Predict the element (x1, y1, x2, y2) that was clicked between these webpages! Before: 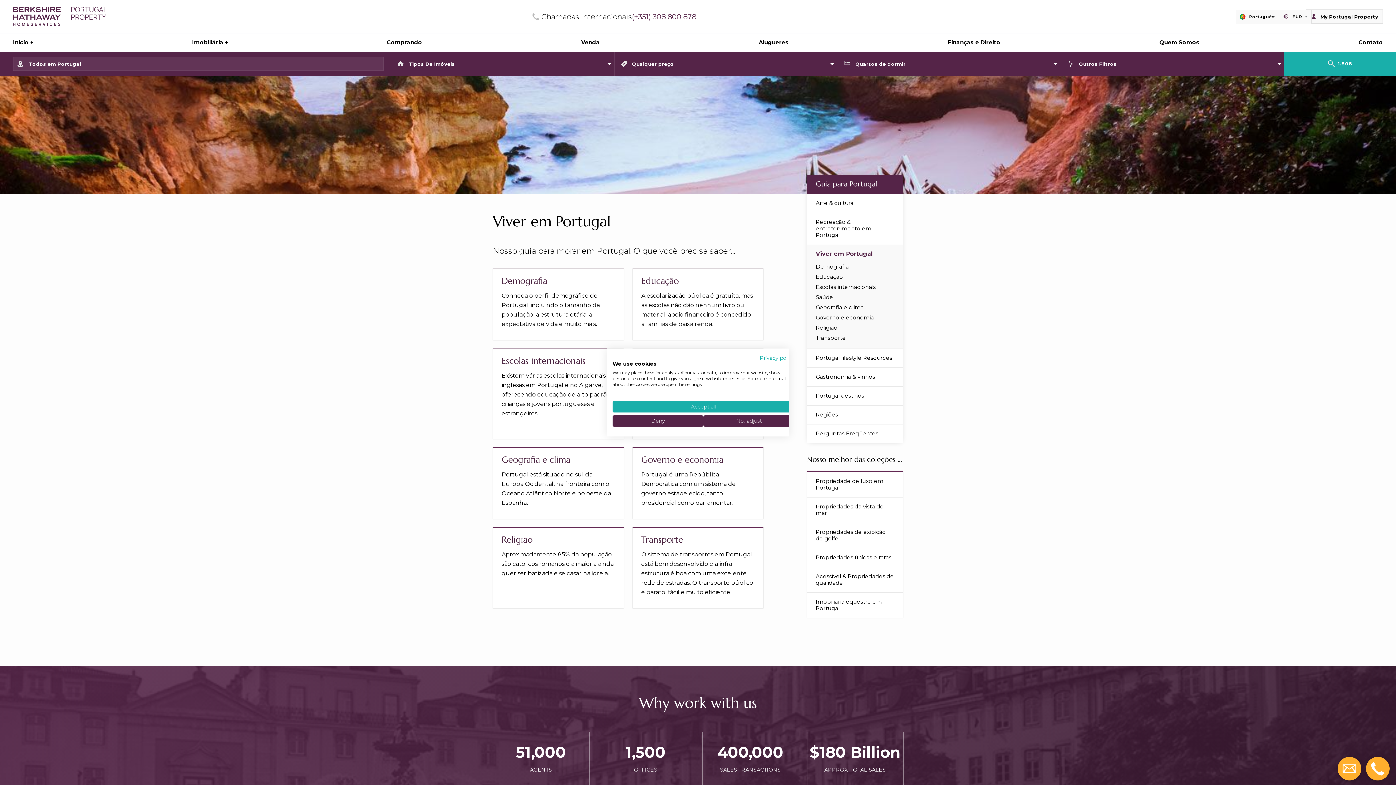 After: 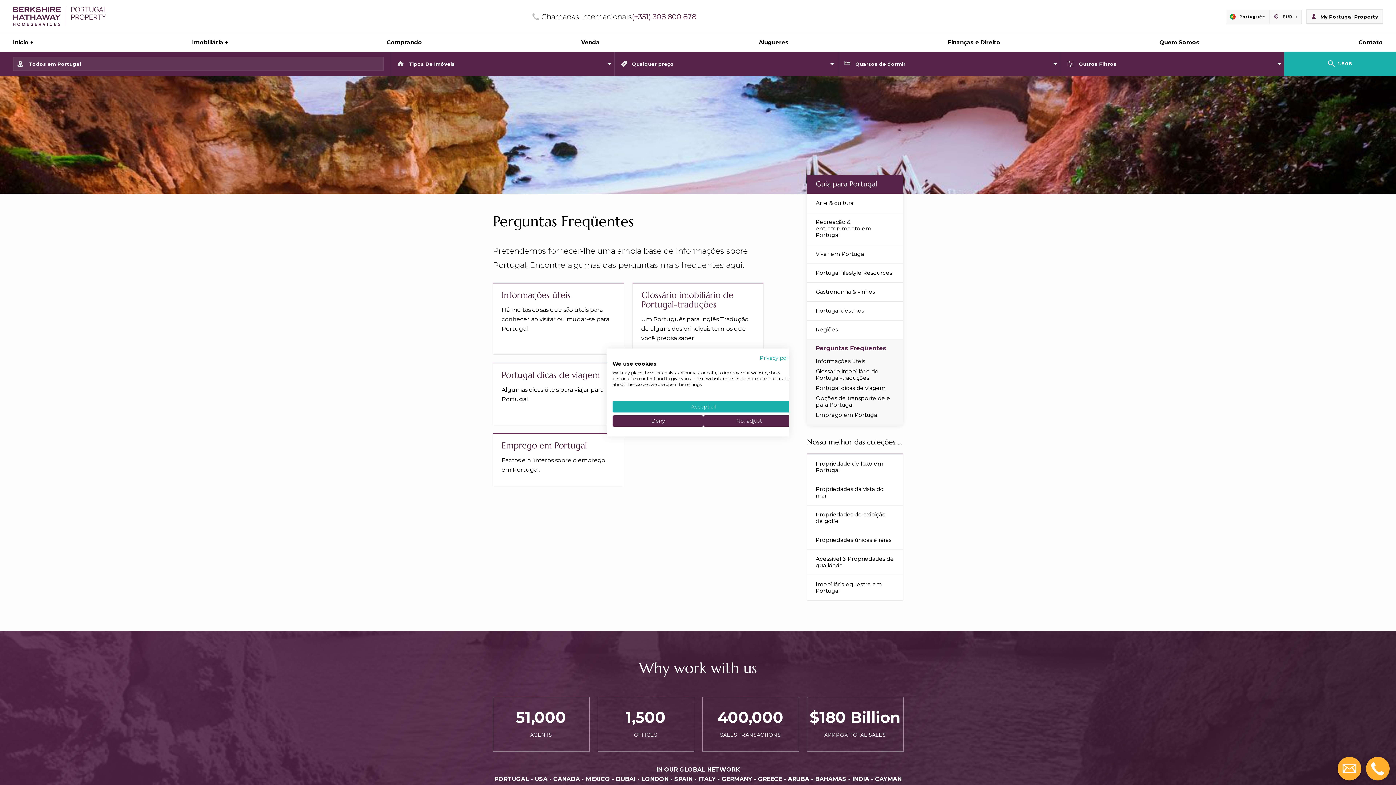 Action: label: Perguntas Freqüentes bbox: (807, 424, 903, 443)